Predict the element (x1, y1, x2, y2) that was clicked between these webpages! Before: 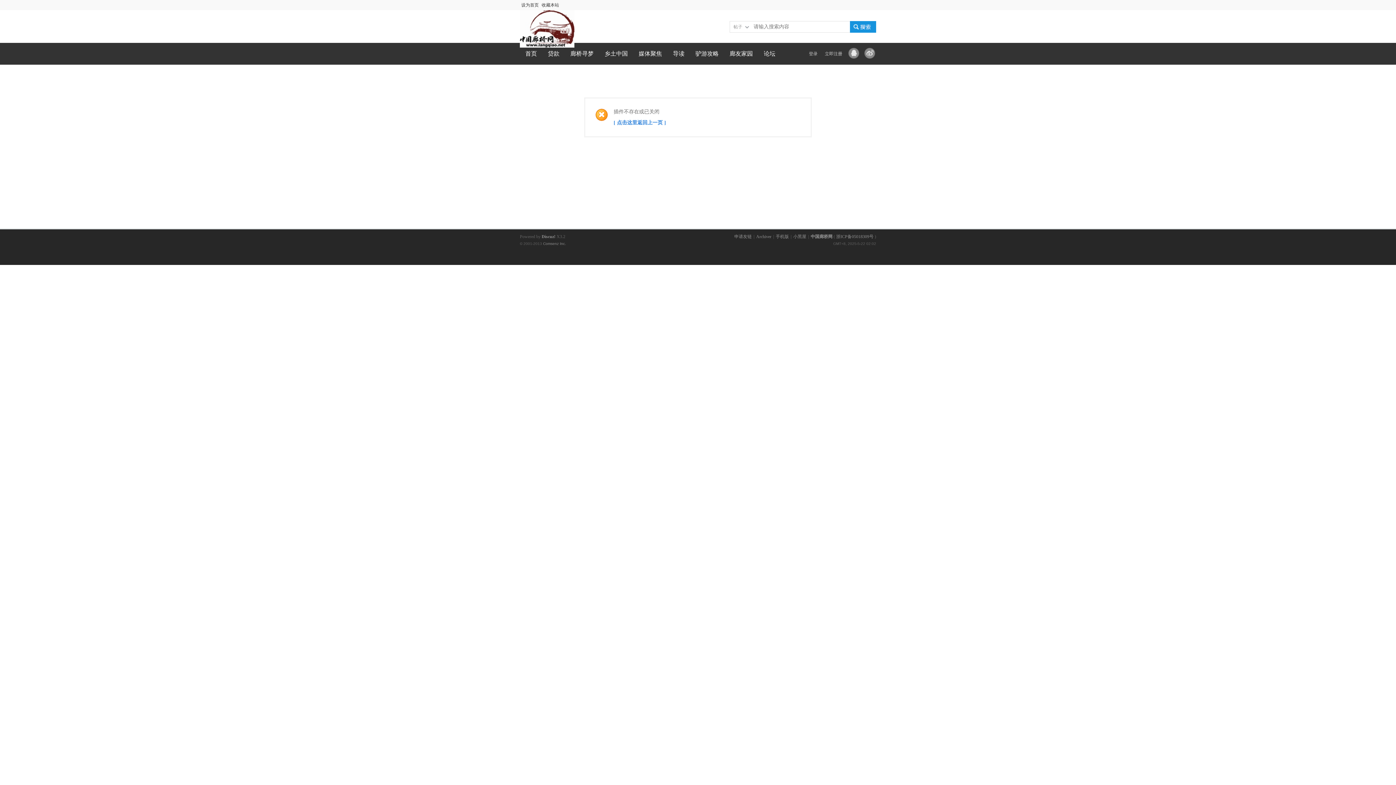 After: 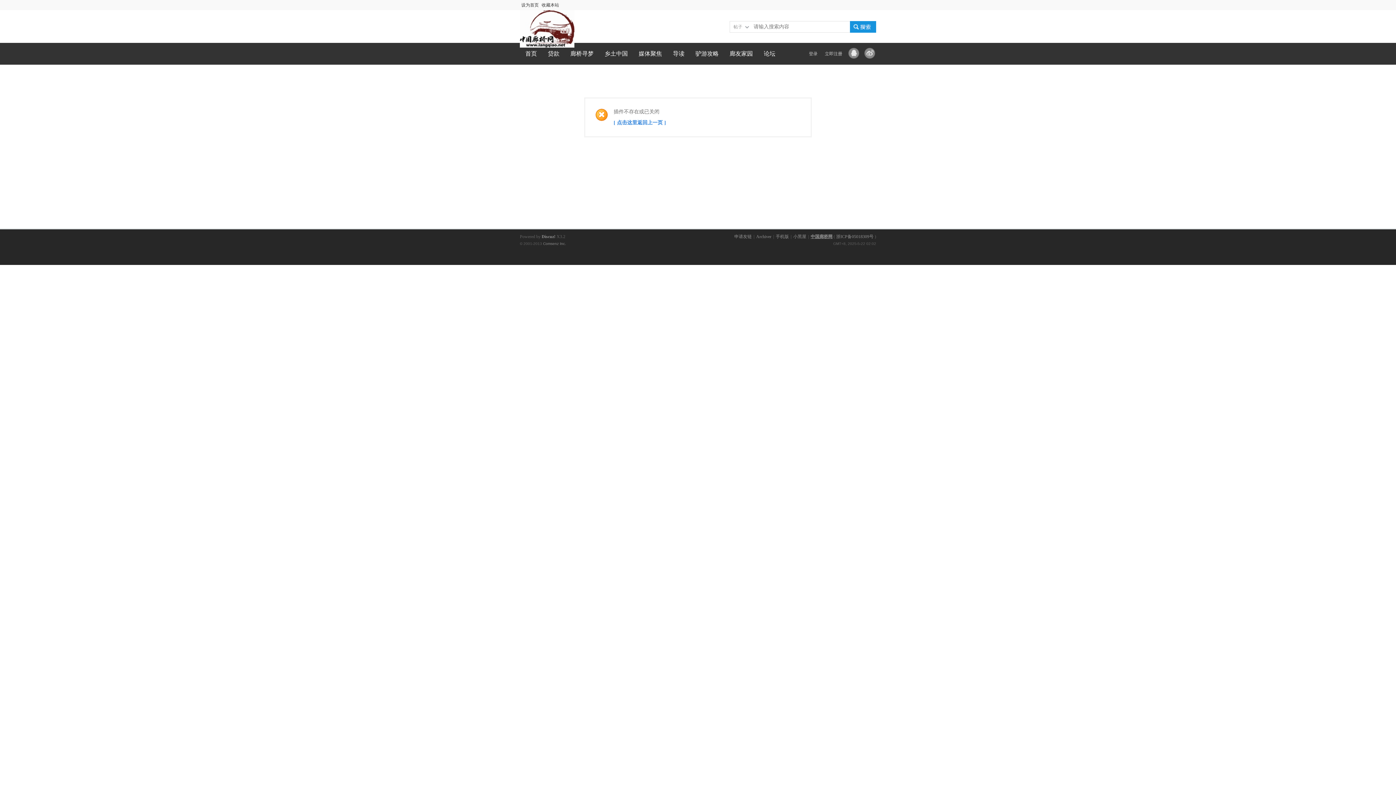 Action: bbox: (810, 234, 832, 239) label: 中国廊桥网